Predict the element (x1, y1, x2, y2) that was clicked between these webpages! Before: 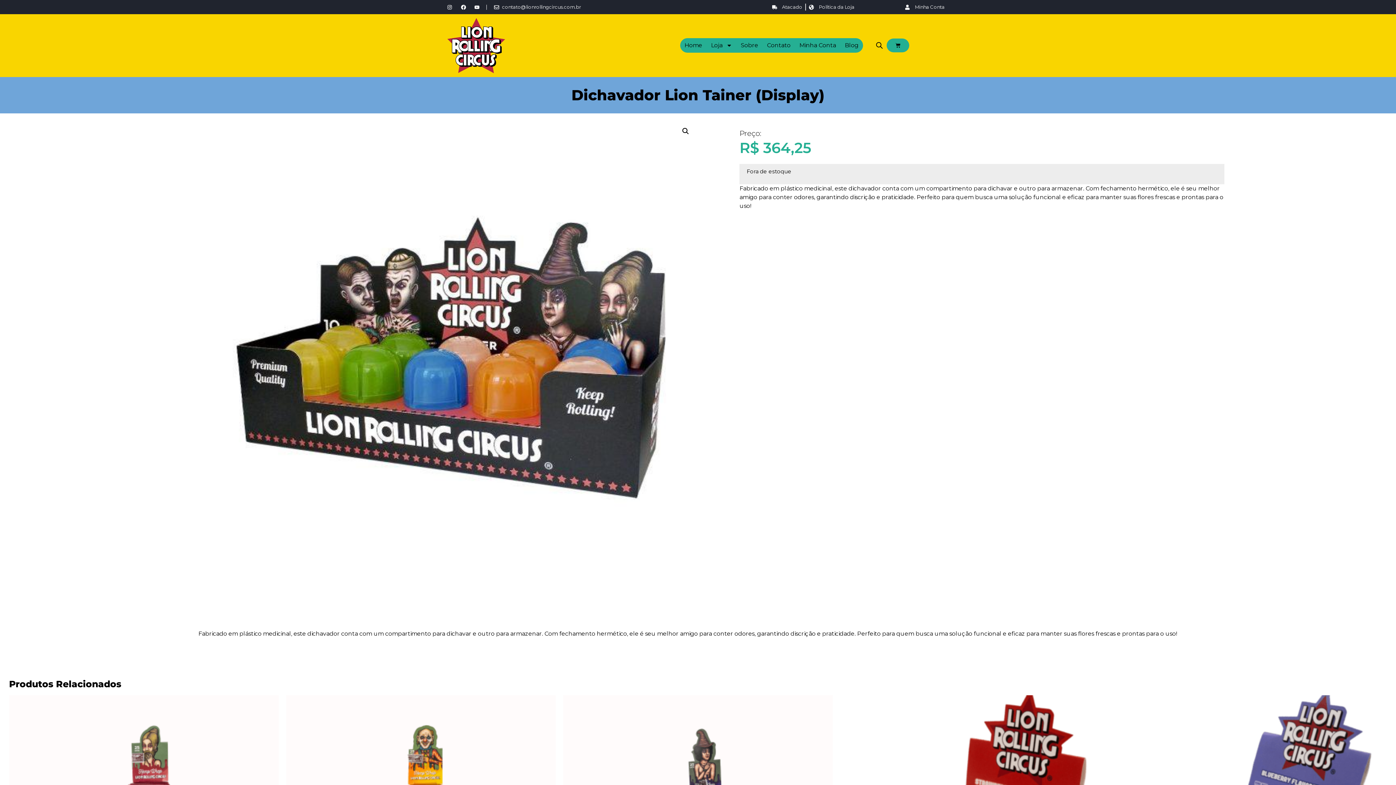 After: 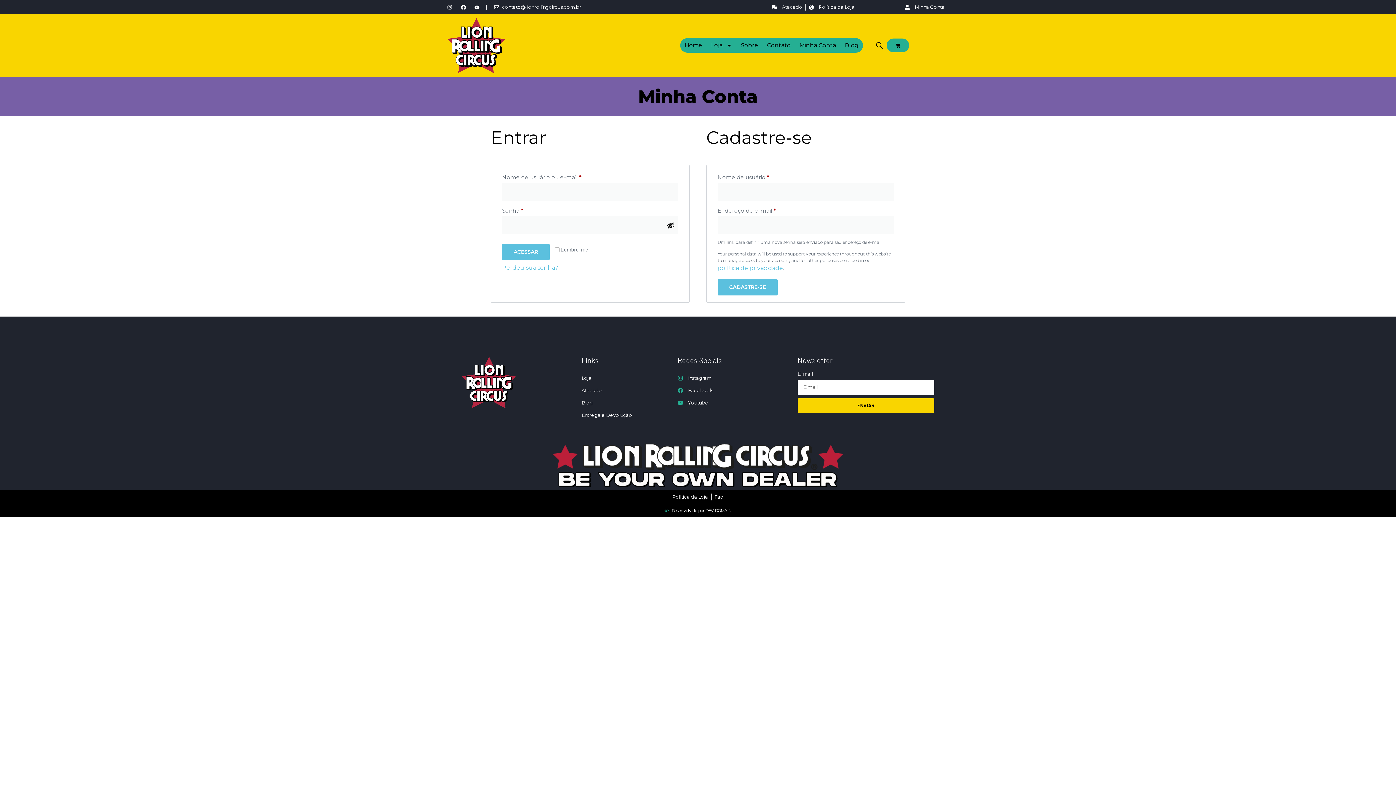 Action: bbox: (795, 38, 840, 52) label: Minha Conta